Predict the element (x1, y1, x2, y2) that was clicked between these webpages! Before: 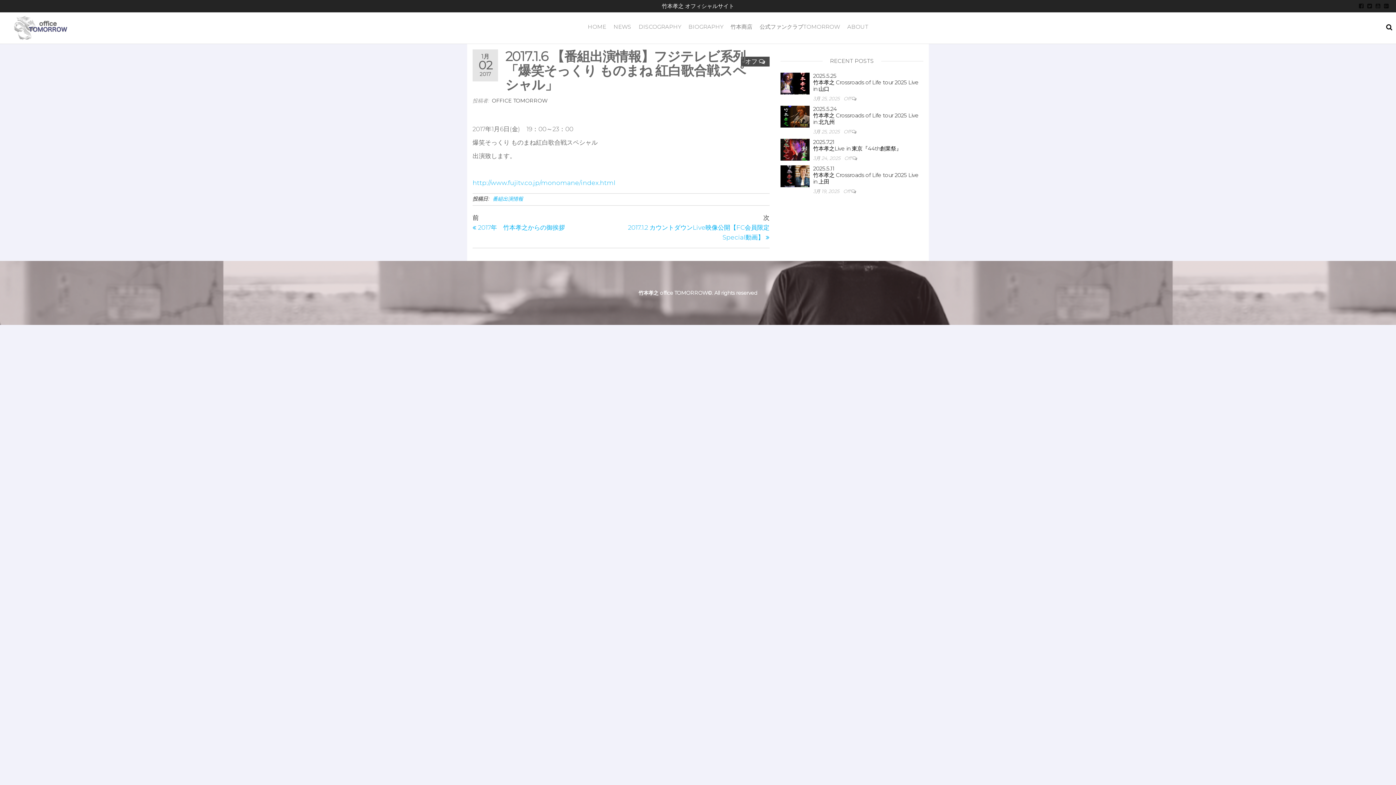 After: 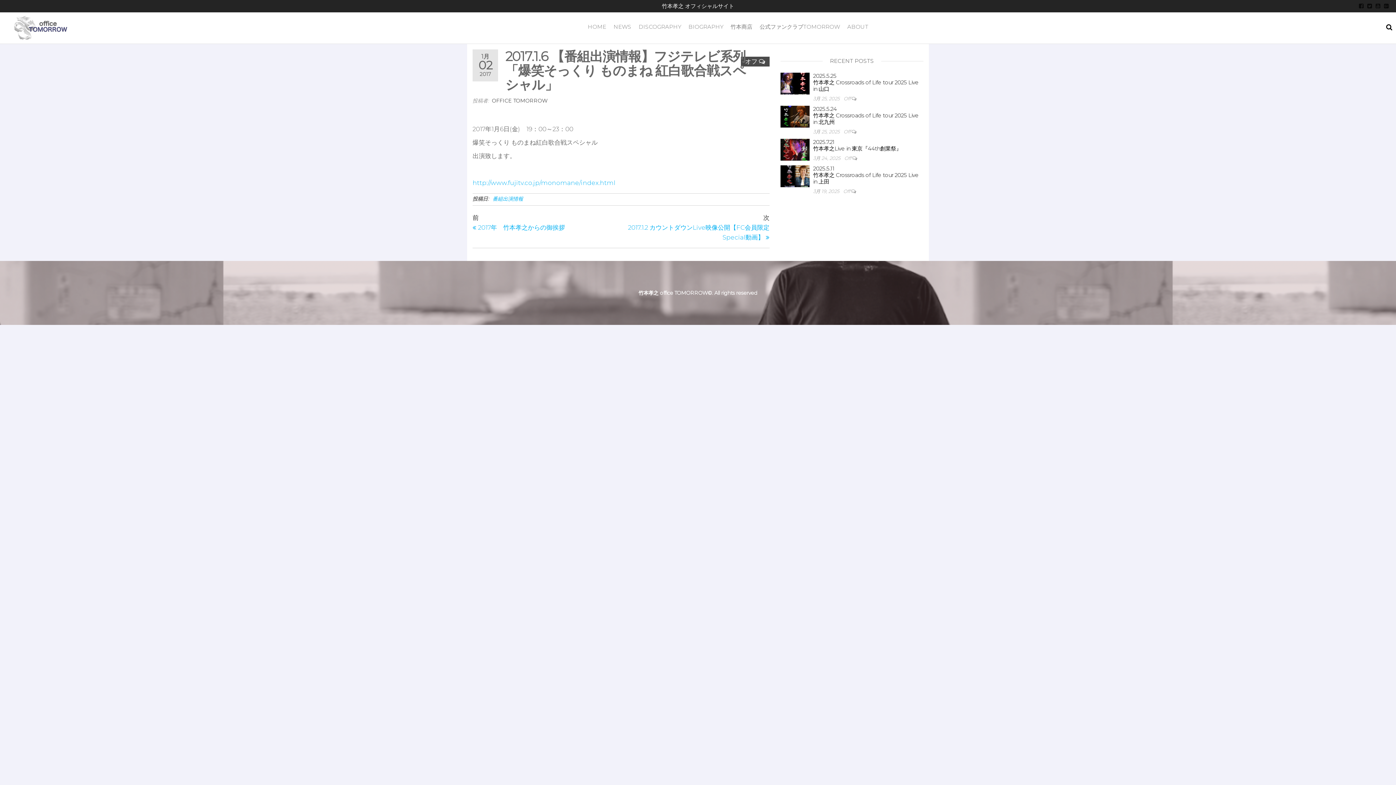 Action: bbox: (1384, 2, 1389, 9)